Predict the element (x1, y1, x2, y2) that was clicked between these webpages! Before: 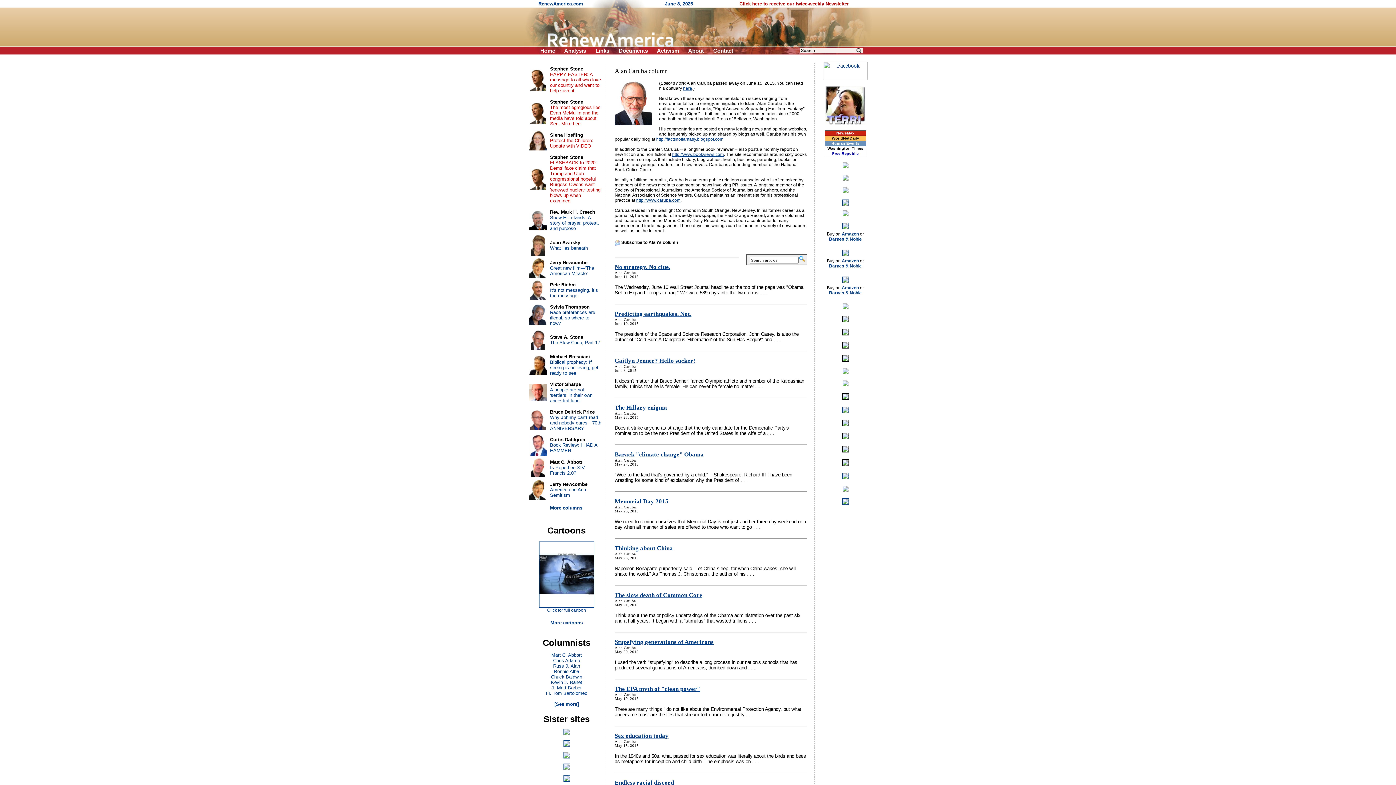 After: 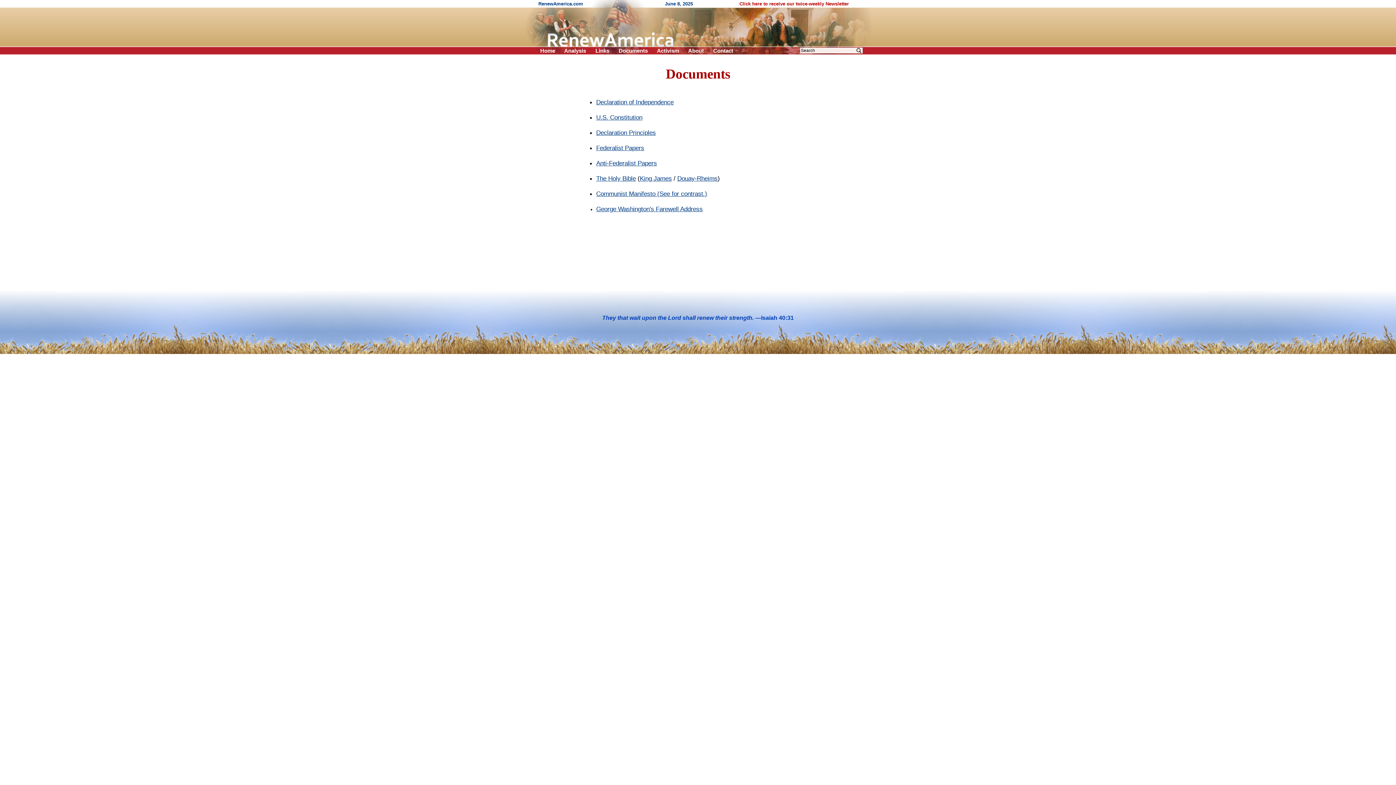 Action: bbox: (618, 47, 648, 53) label: Documents